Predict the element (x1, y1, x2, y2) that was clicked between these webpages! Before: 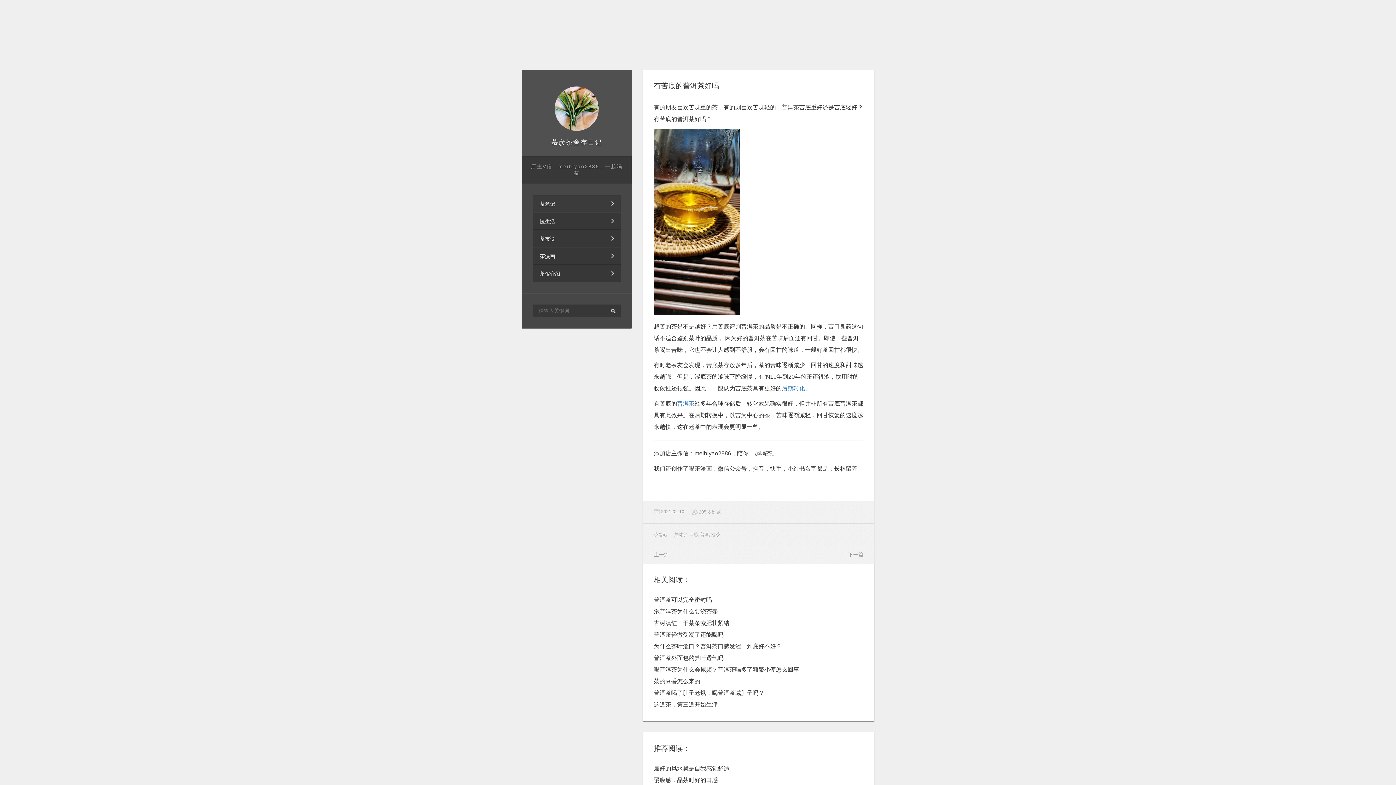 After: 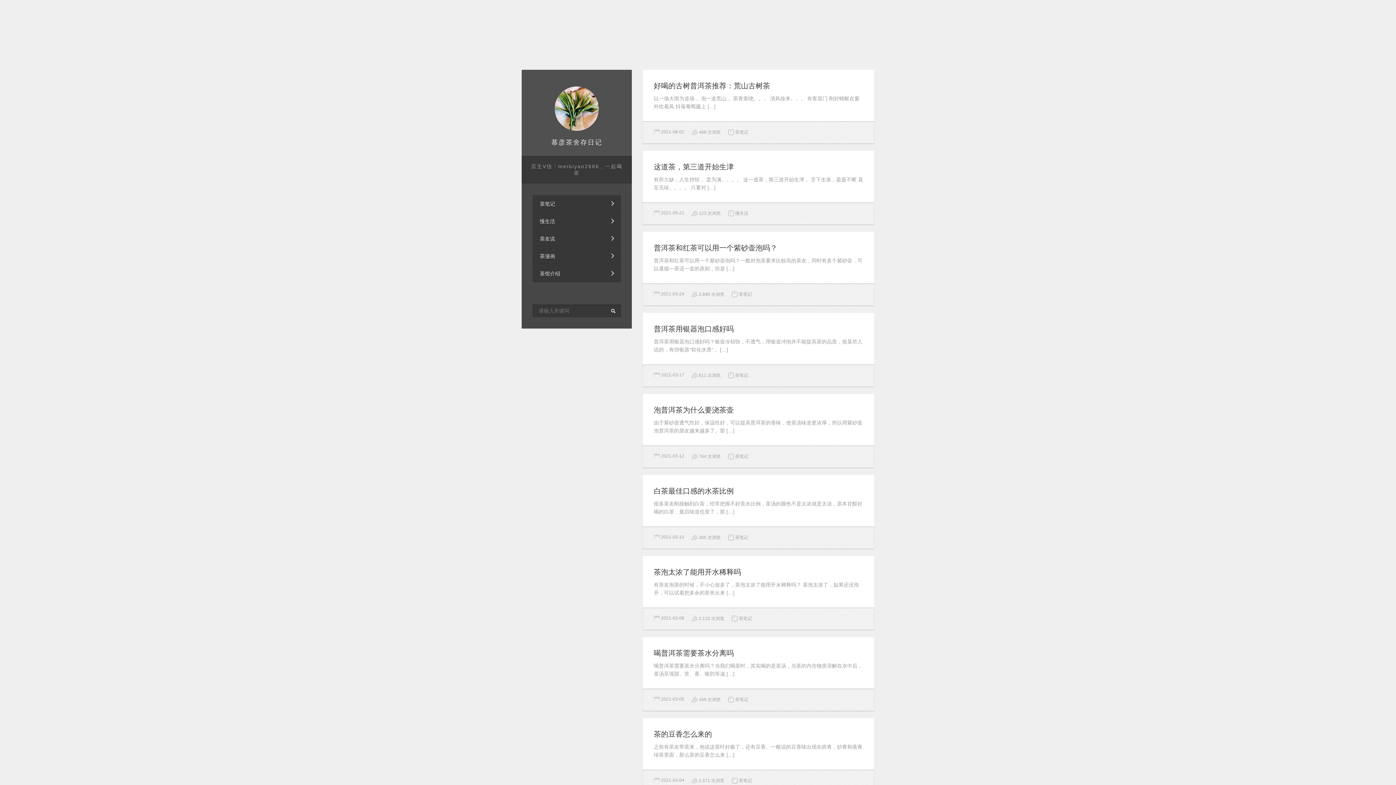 Action: bbox: (711, 532, 720, 537) label: 泡茶